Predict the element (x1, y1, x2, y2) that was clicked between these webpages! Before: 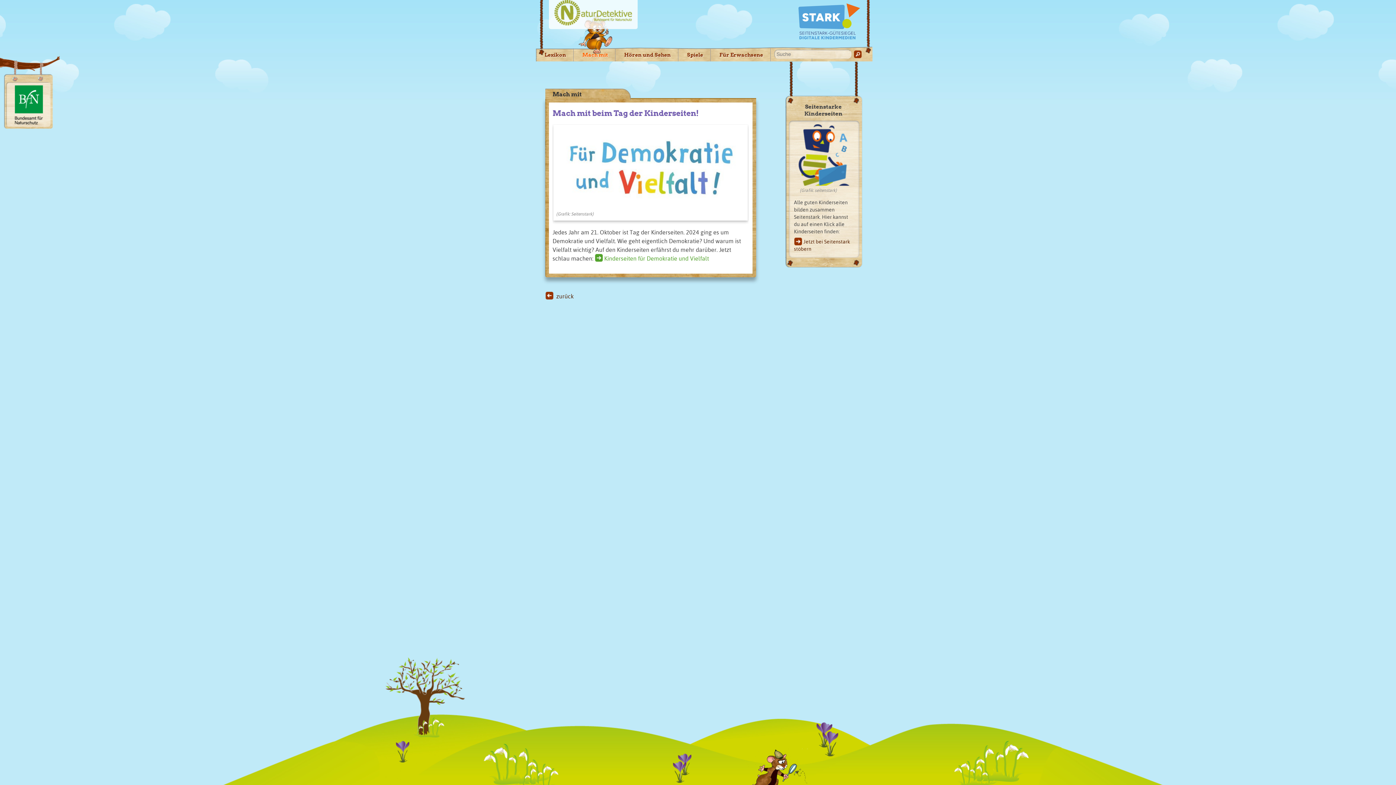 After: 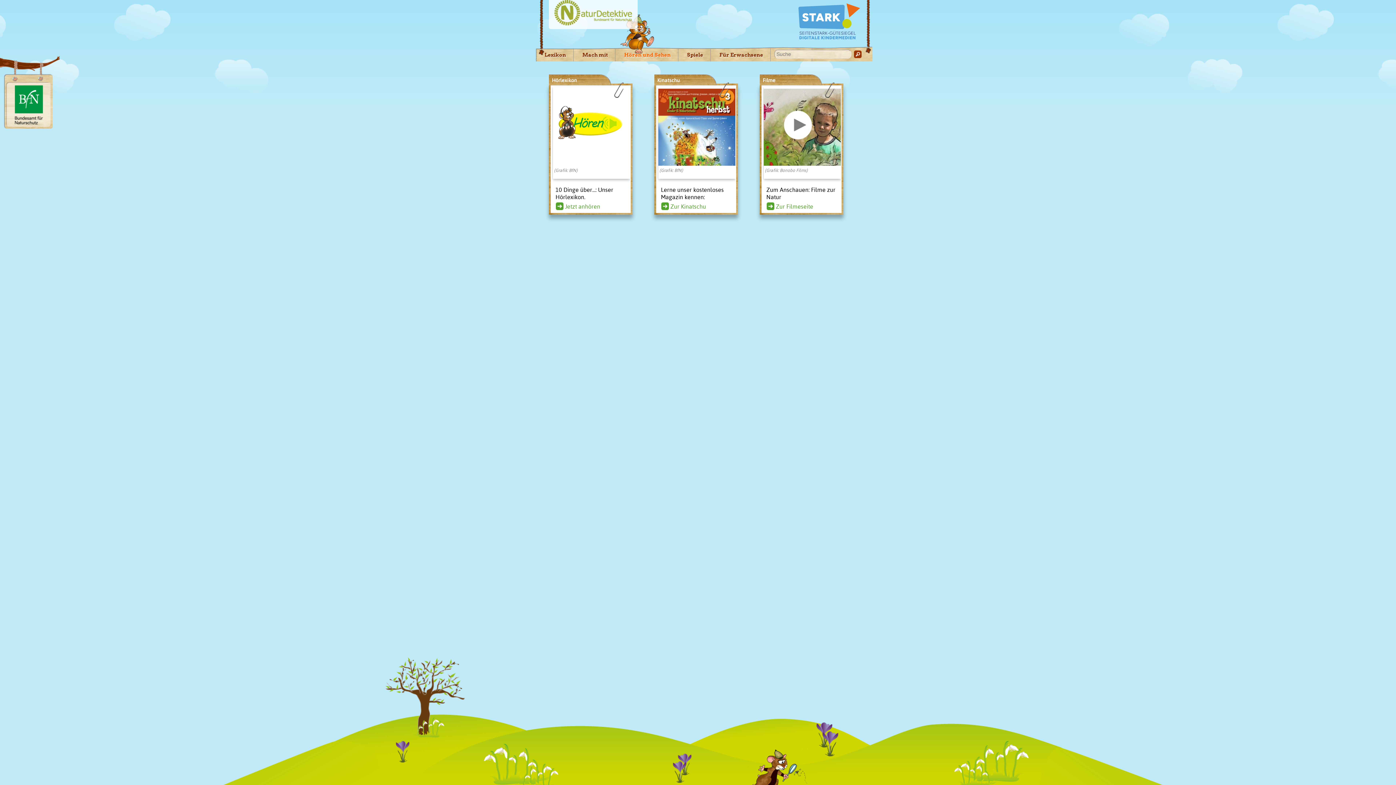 Action: bbox: (617, 50, 678, 59) label: Hören und Sehen